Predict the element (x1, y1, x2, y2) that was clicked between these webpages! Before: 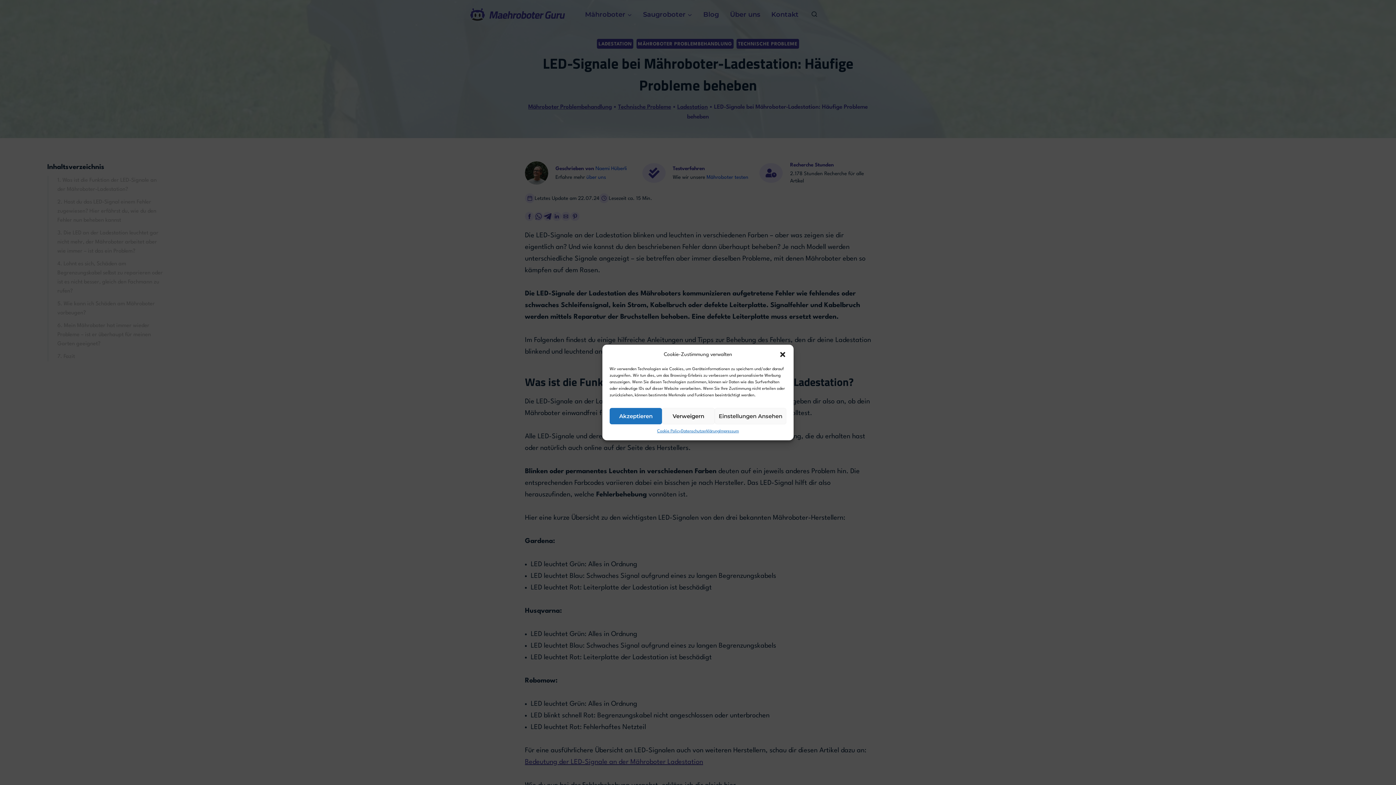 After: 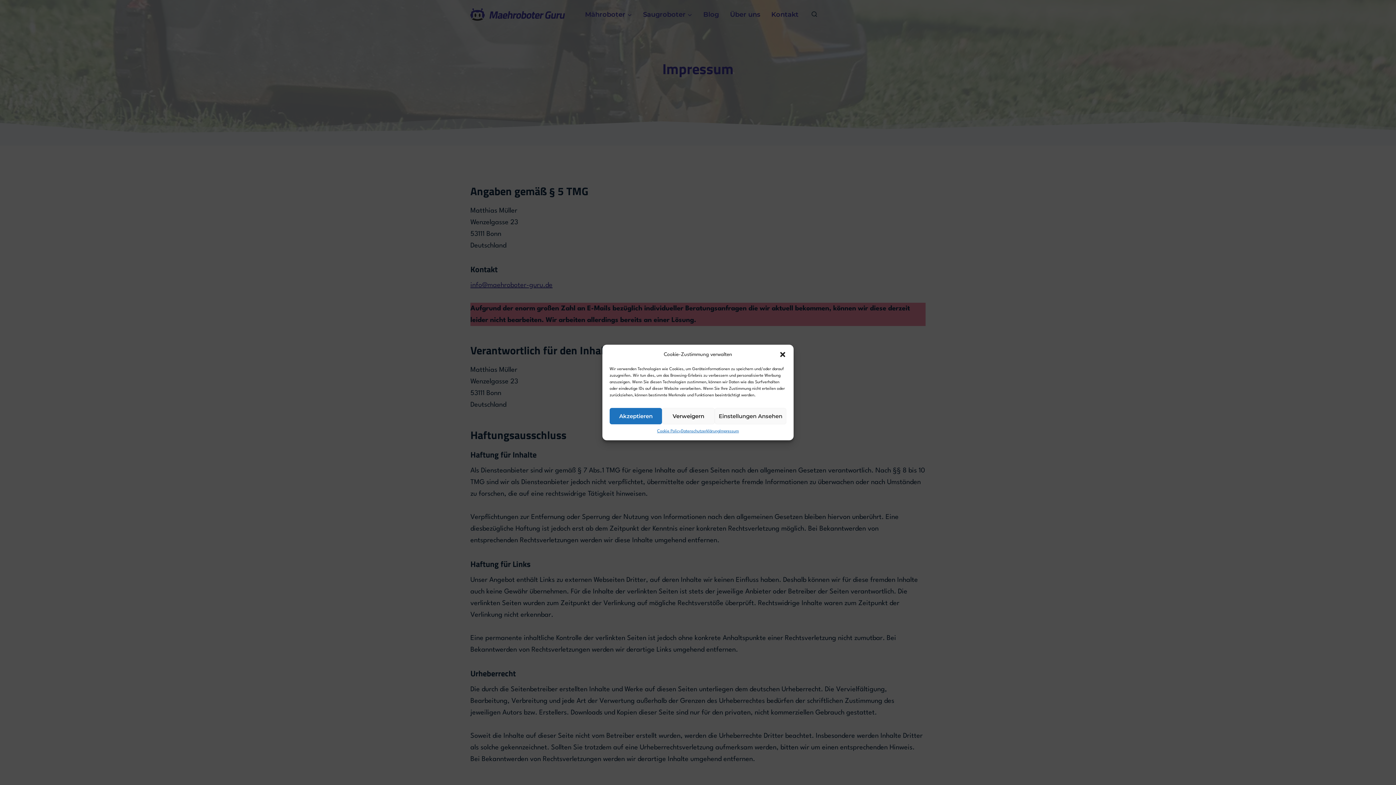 Action: bbox: (719, 428, 739, 435) label: Impressum